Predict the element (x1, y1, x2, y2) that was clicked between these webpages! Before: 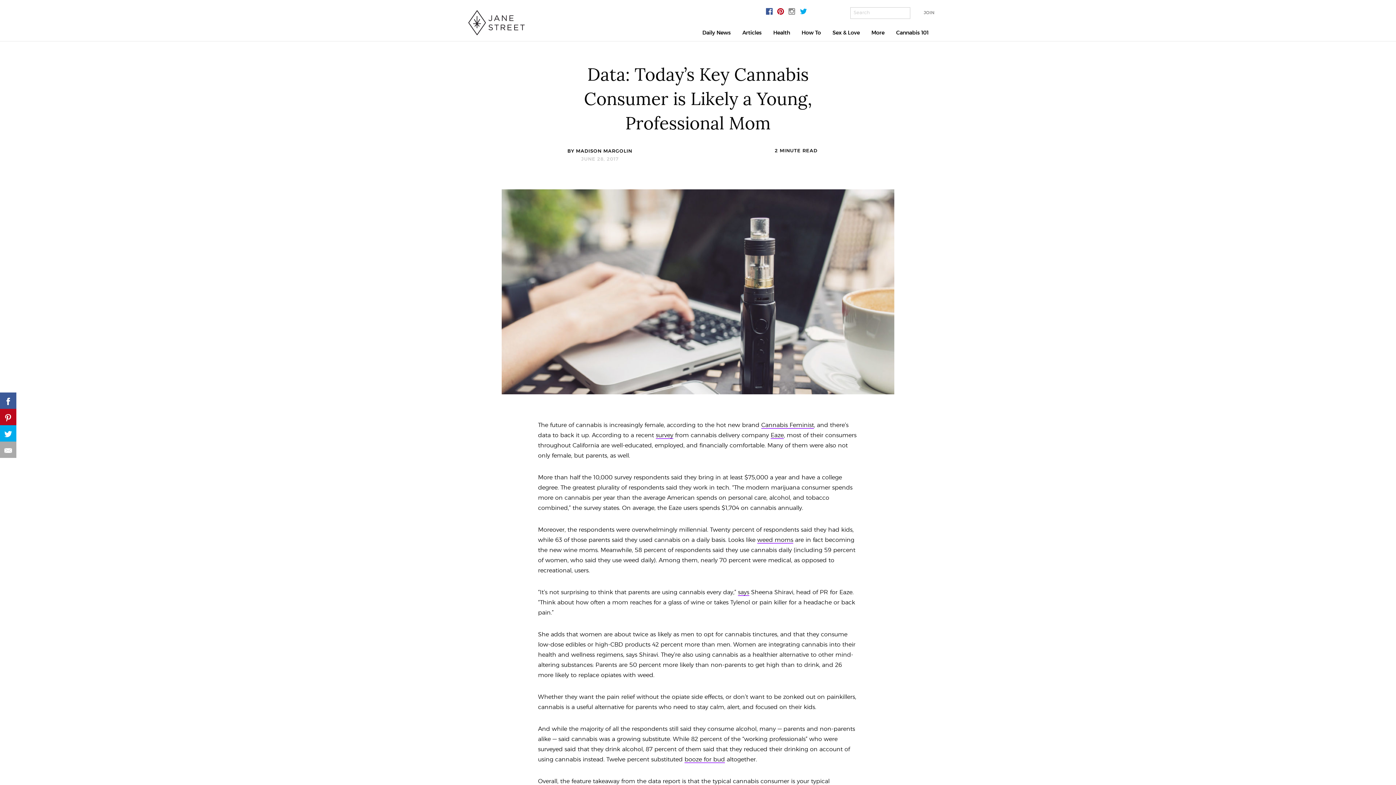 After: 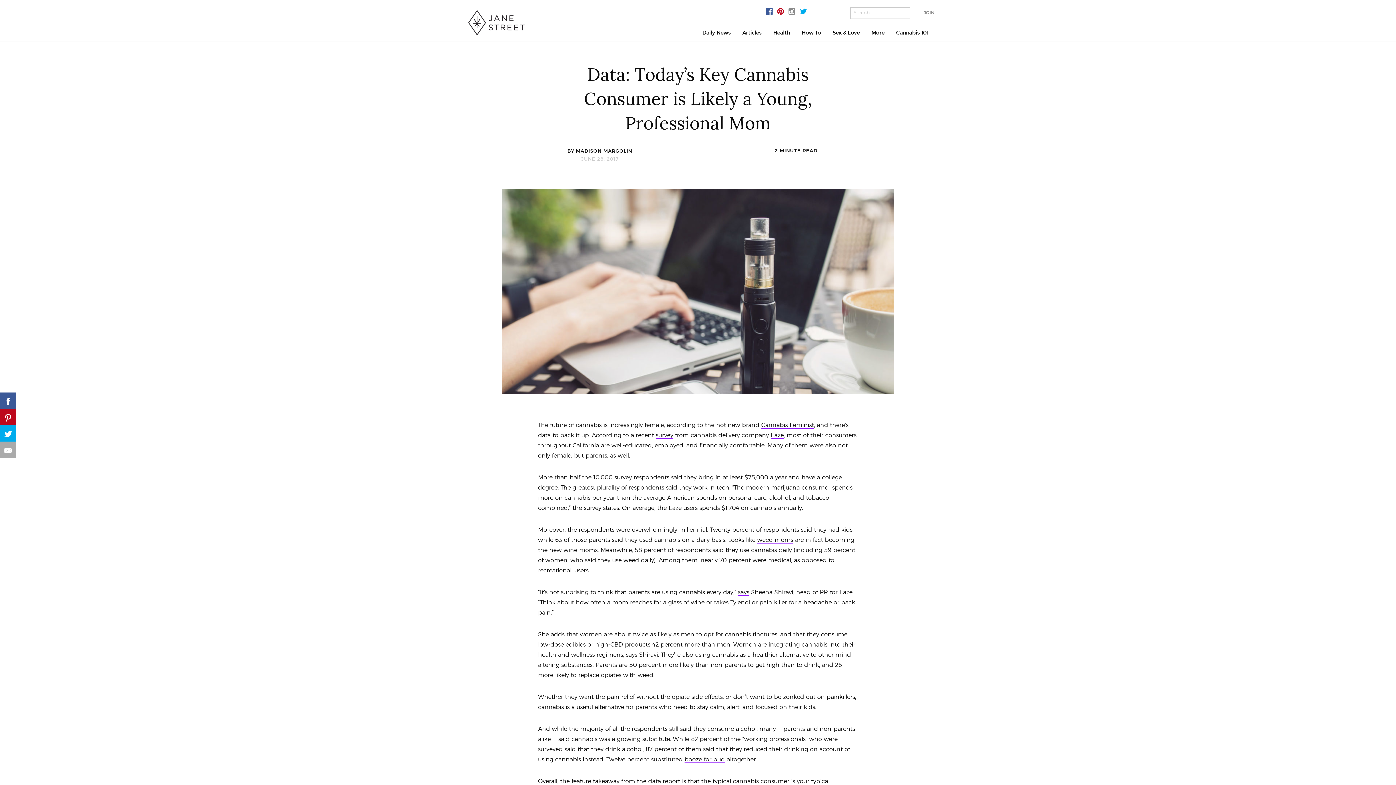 Action: bbox: (788, 8, 798, 14)